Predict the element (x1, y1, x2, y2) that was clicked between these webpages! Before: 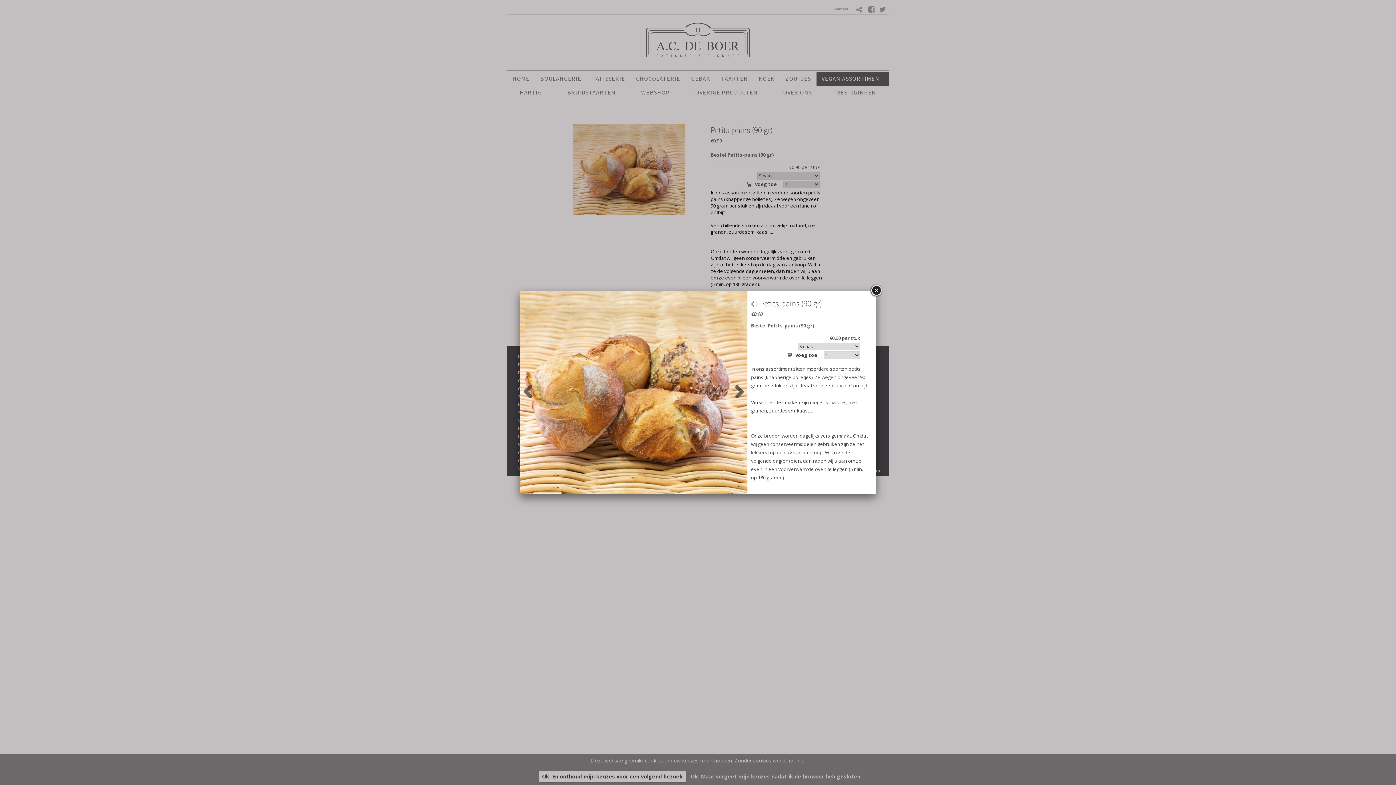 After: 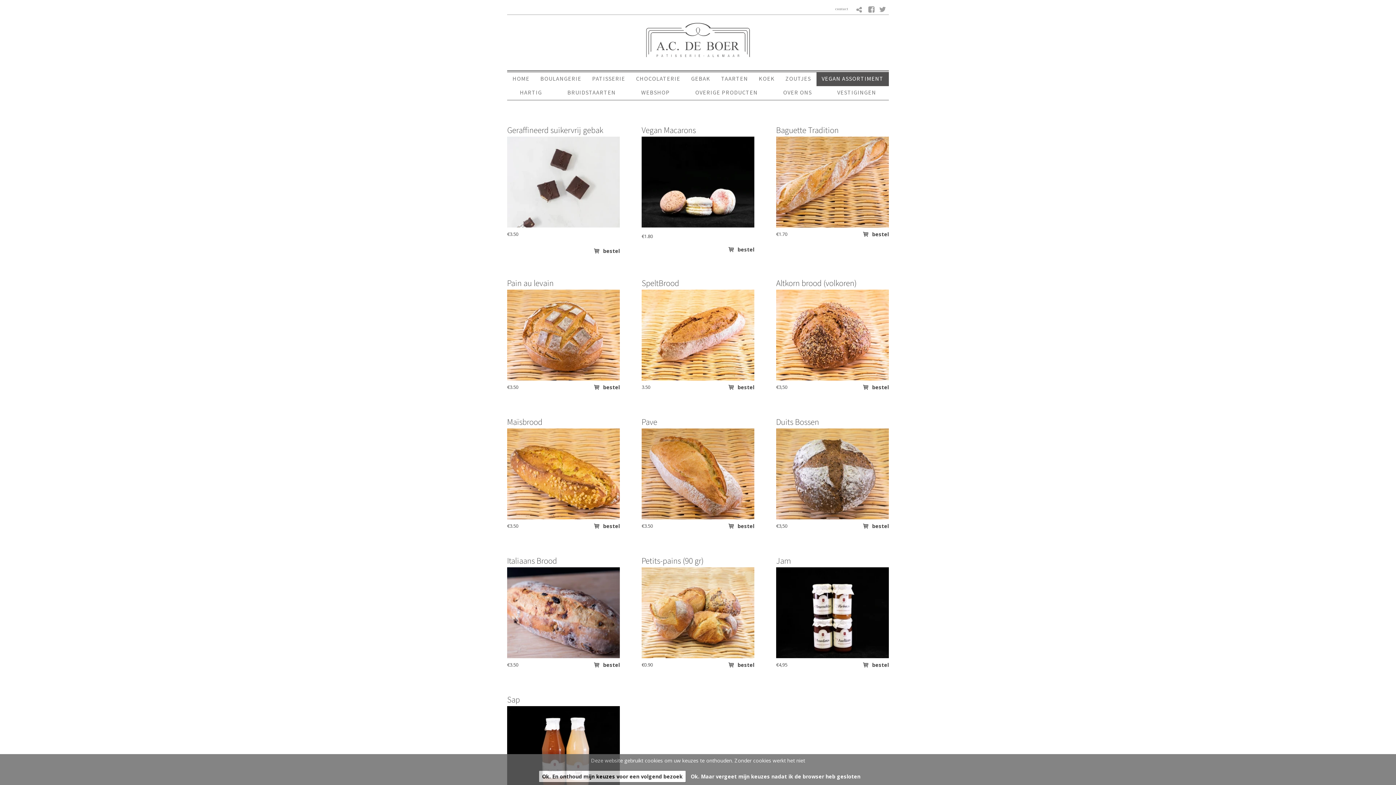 Action: bbox: (869, 284, 882, 297)